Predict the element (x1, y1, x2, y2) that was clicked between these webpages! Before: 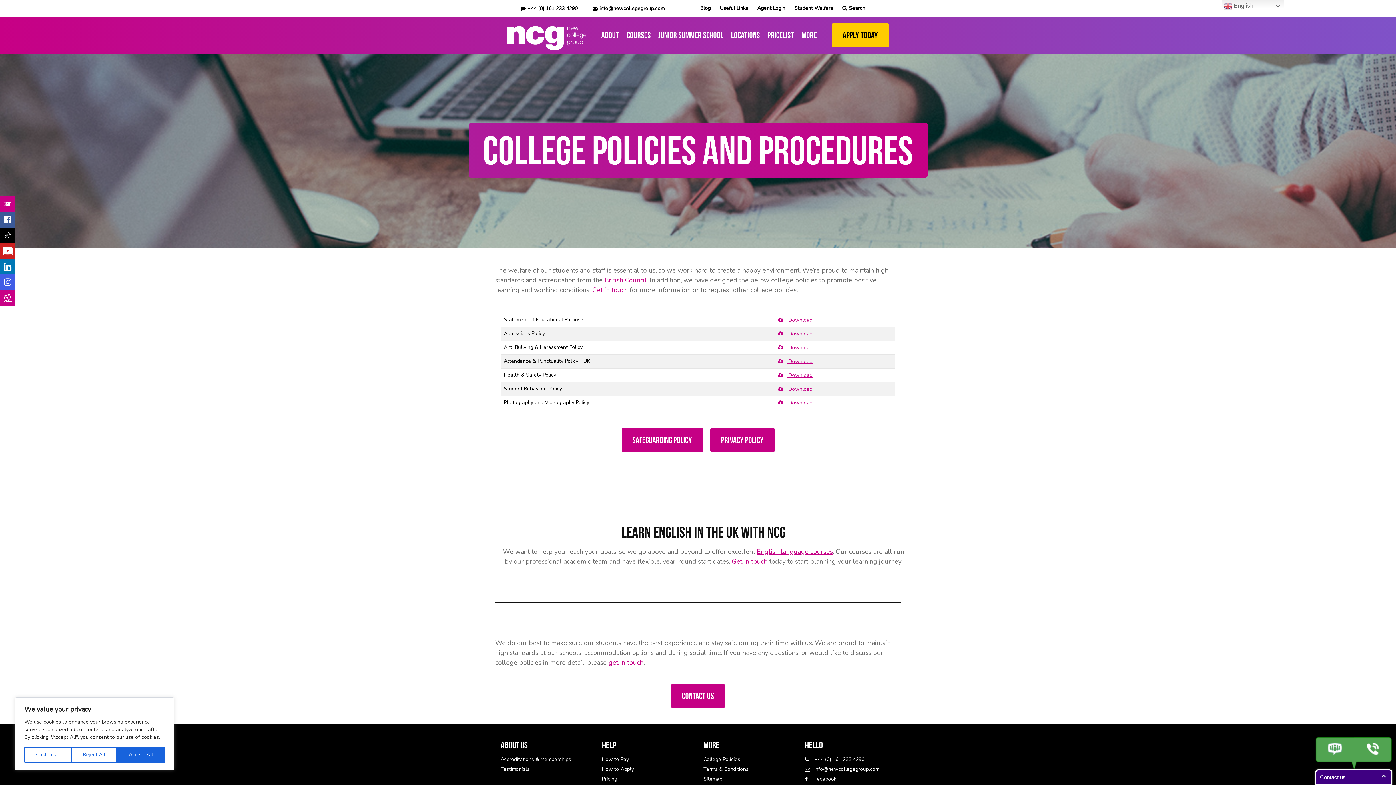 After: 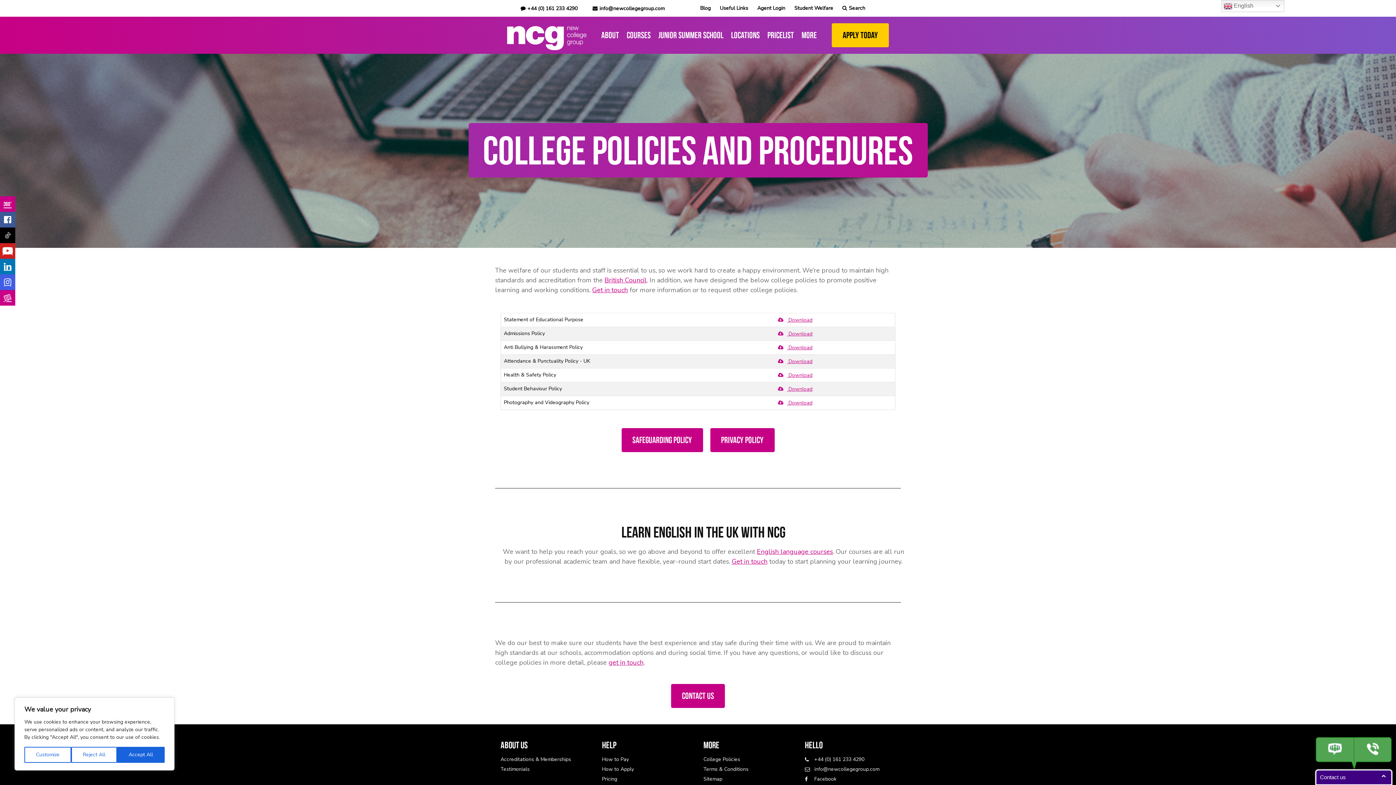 Action: bbox: (805, 740, 822, 750) label: Hello